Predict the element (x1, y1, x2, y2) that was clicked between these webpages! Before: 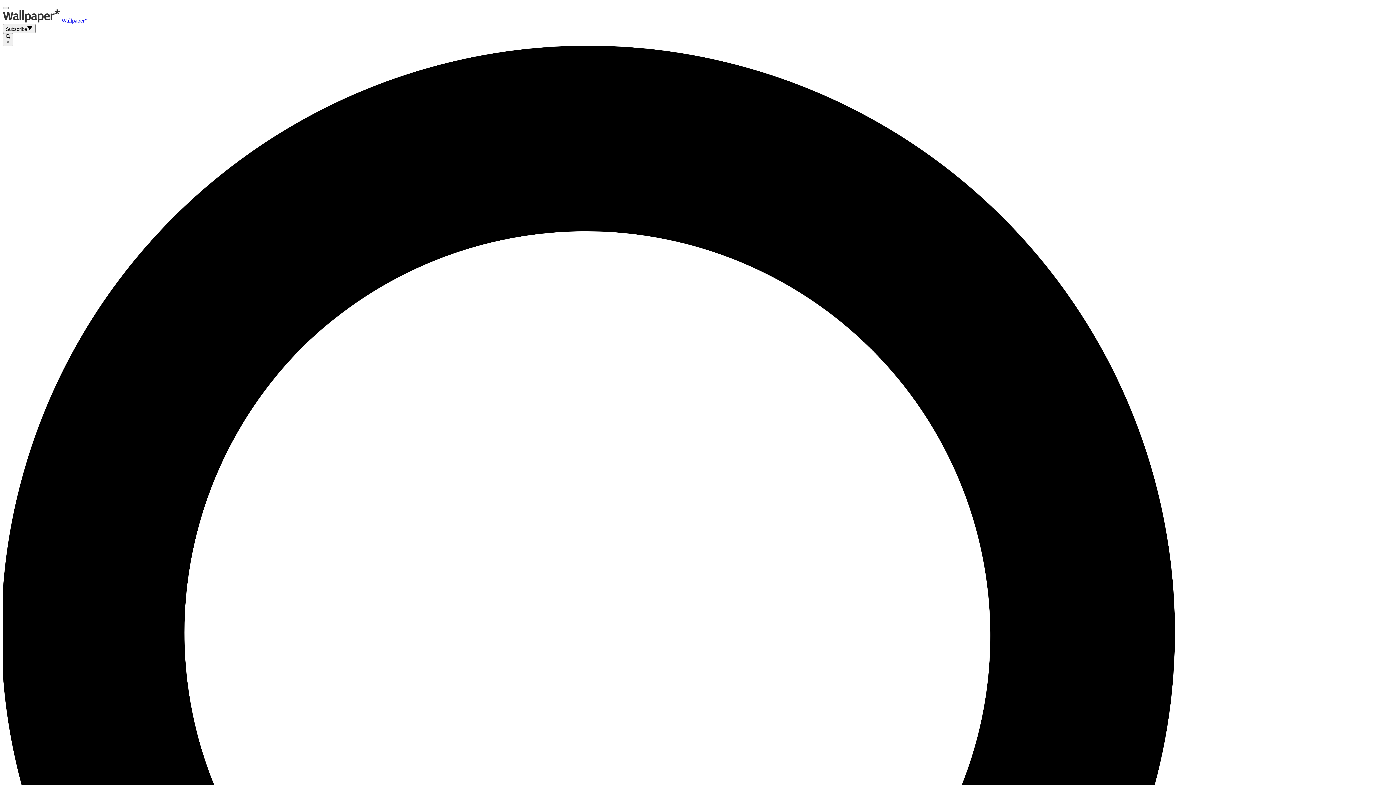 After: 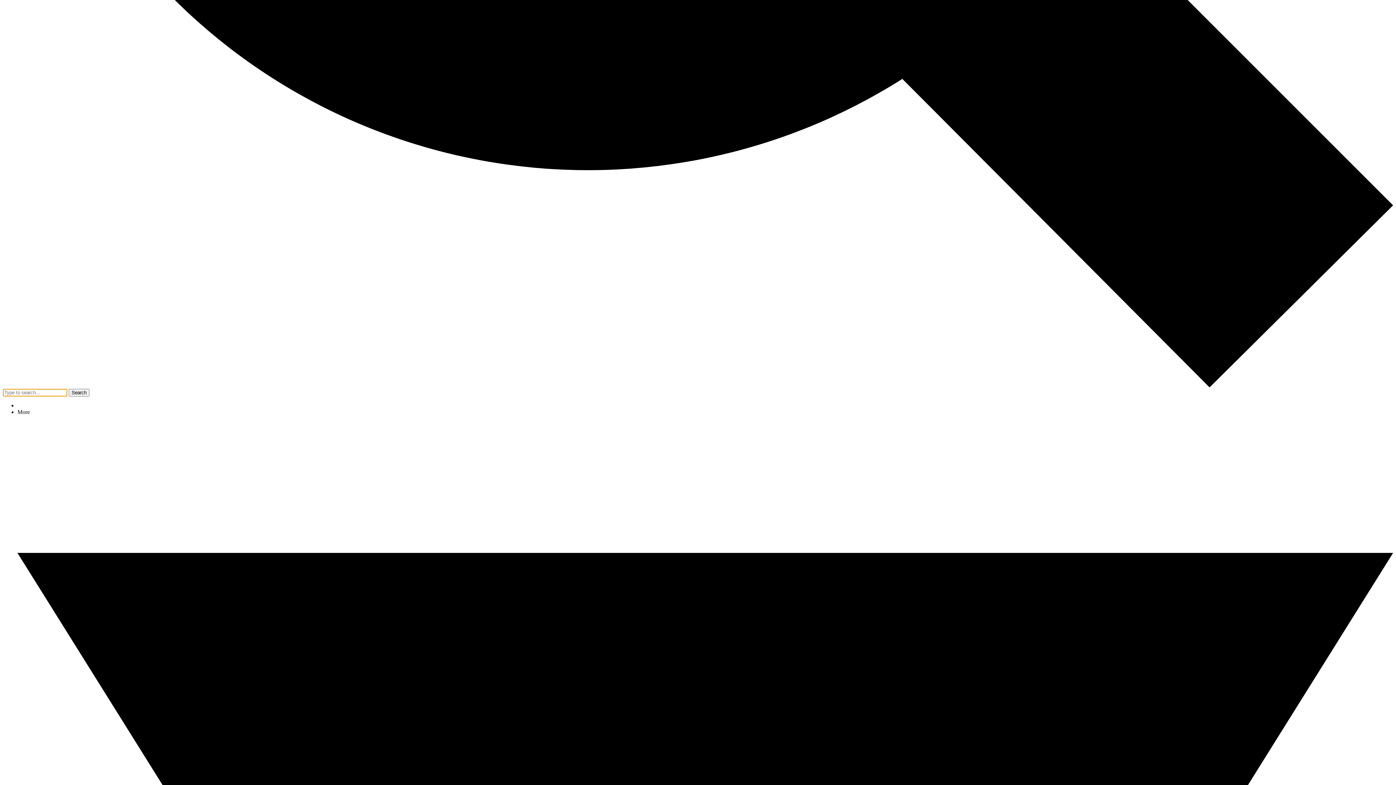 Action: bbox: (2, 6, 8, 9)